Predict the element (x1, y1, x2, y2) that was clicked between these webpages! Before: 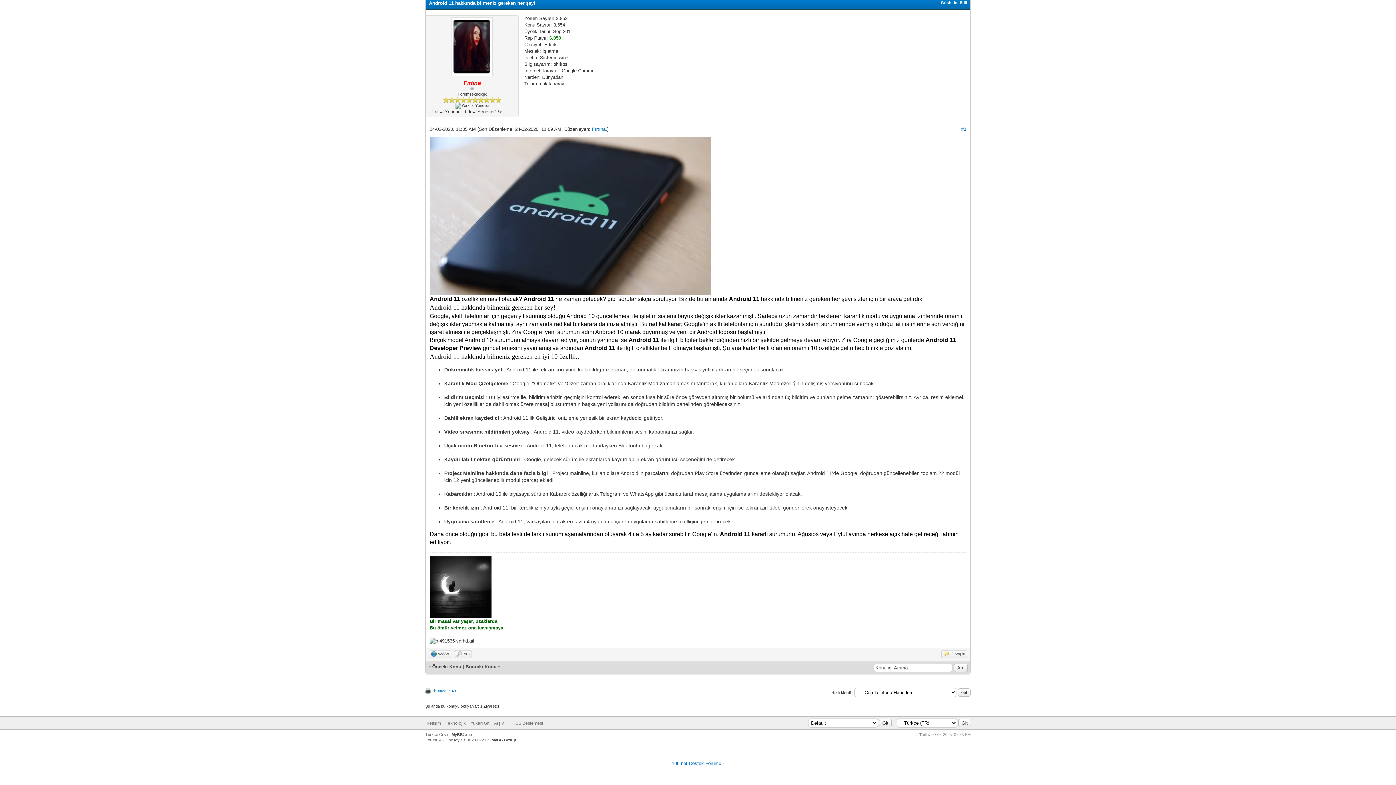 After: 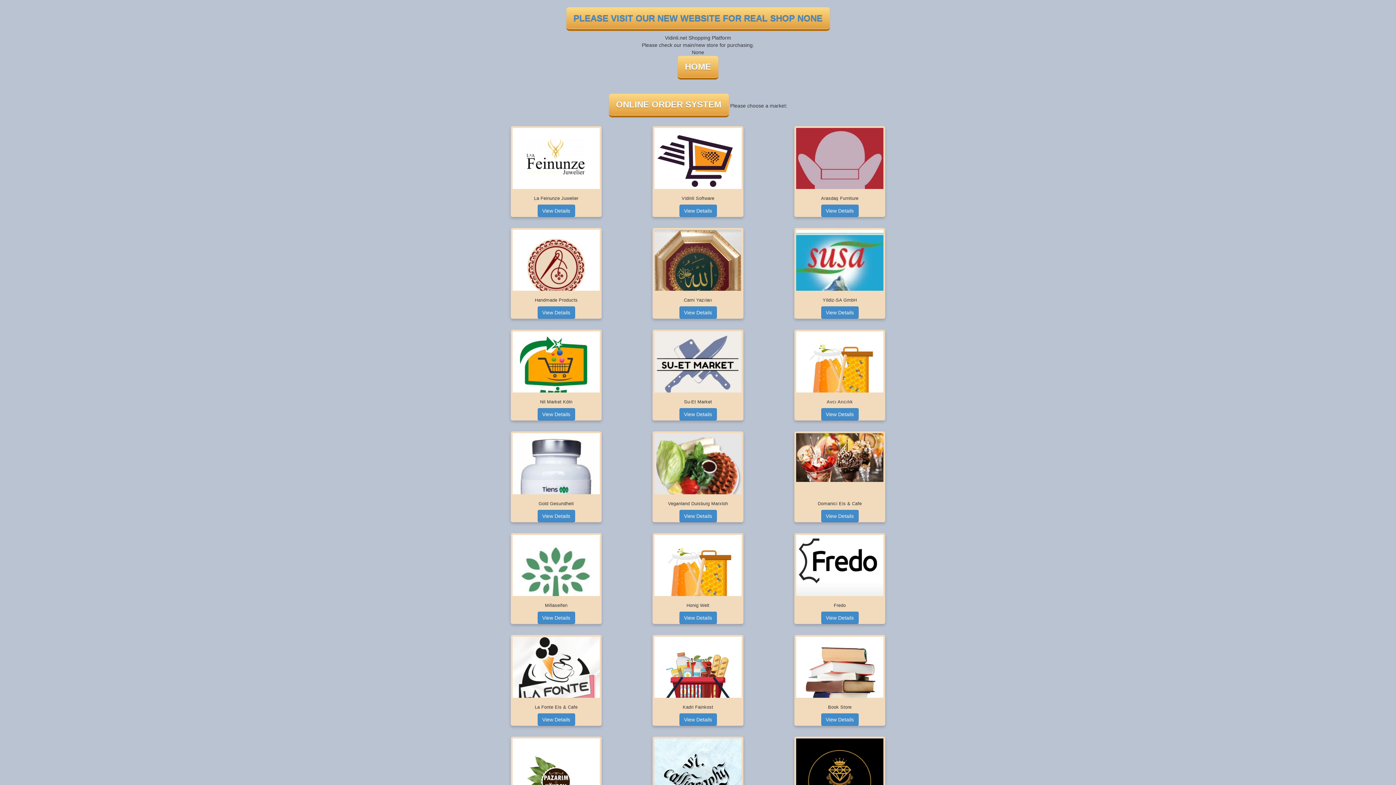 Action: label: Online Shopping - E-Commerce Platform bbox: (672, 778, 723, 781)